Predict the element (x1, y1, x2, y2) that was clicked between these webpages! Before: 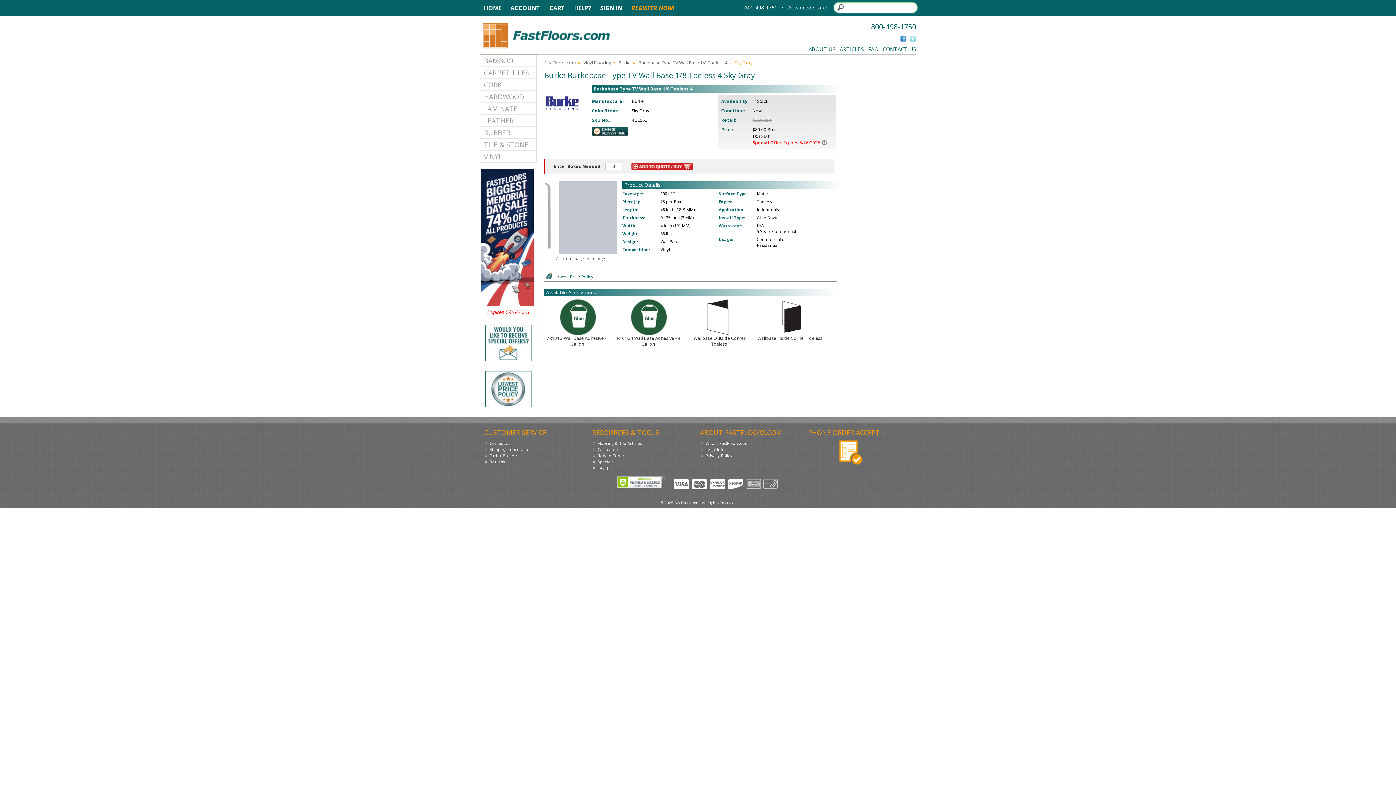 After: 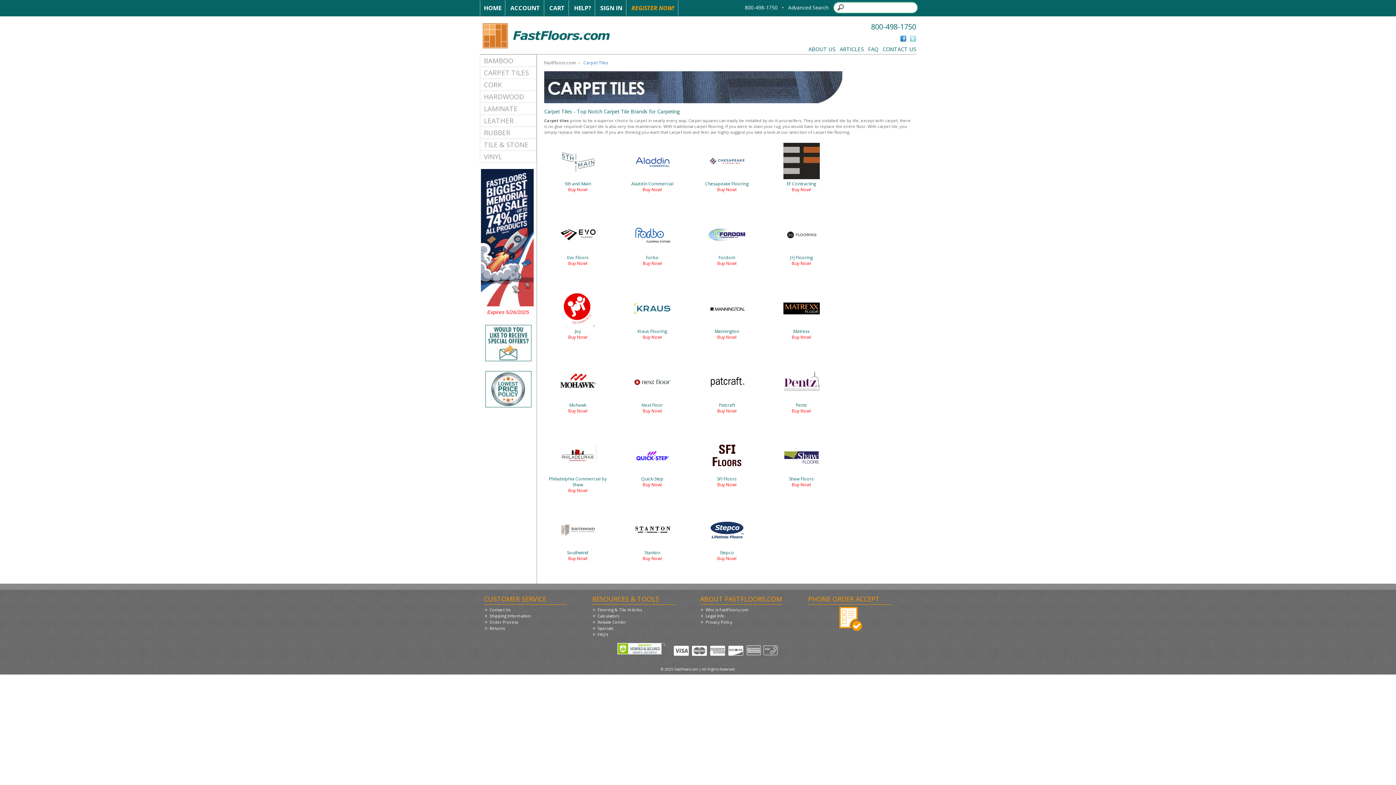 Action: label: CARPET TILES bbox: (484, 68, 532, 77)